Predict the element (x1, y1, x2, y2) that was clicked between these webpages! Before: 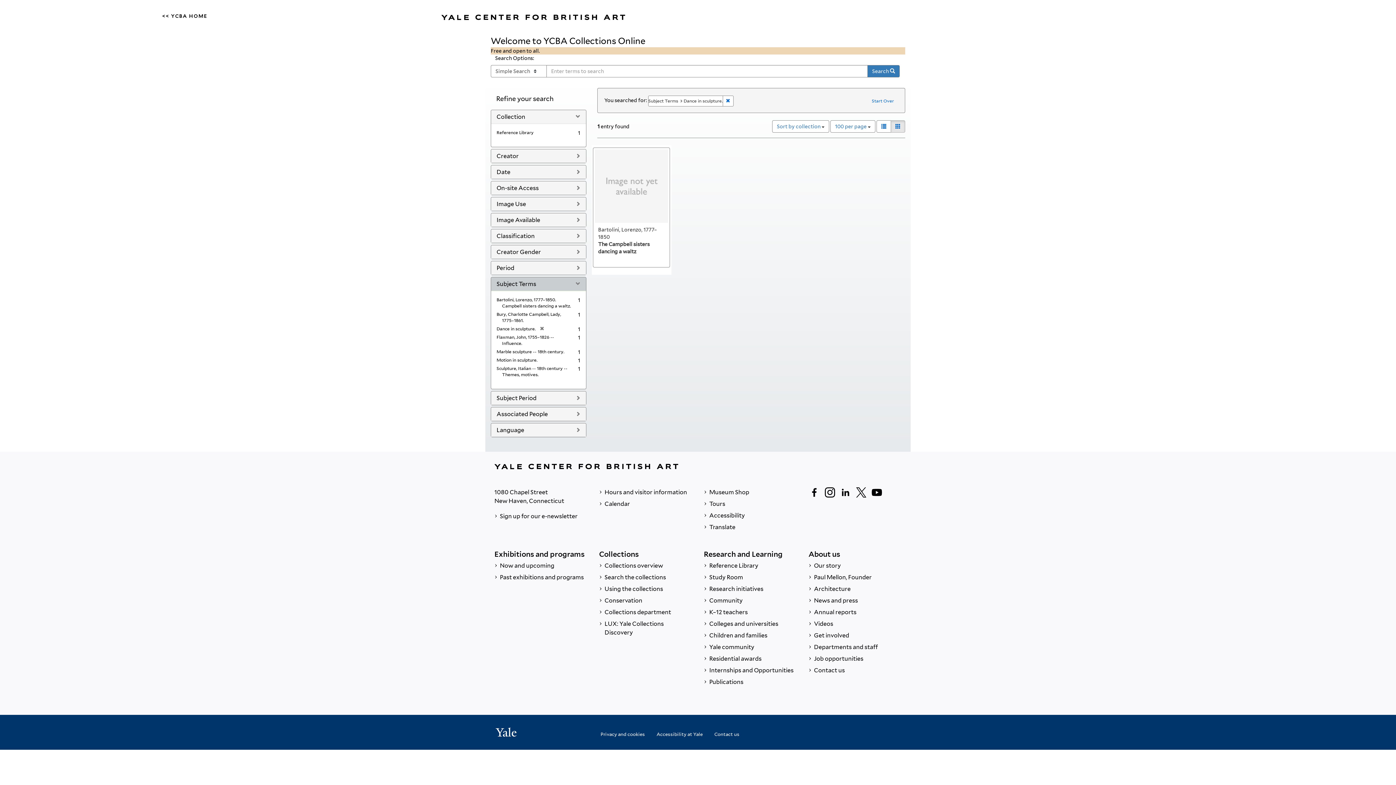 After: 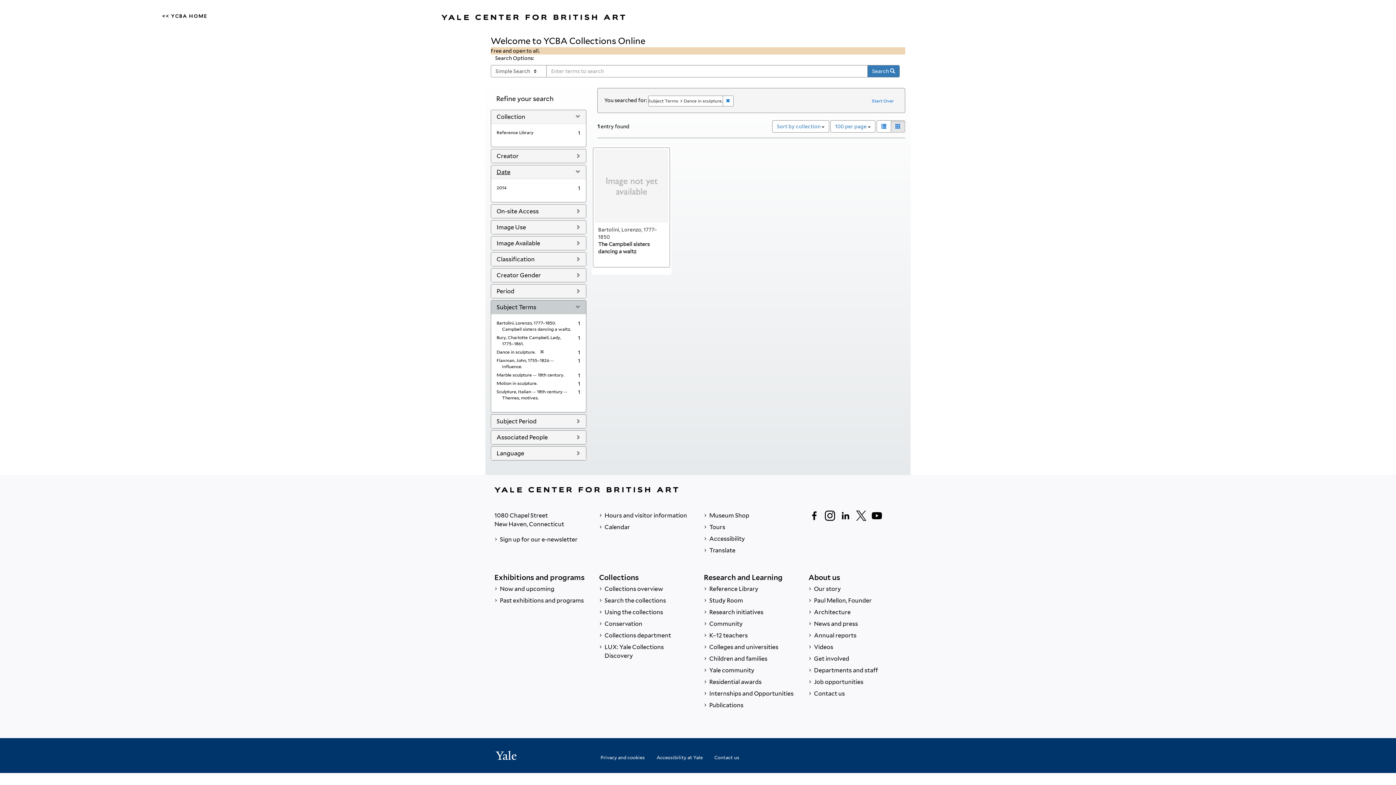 Action: label: Date bbox: (496, 168, 510, 175)